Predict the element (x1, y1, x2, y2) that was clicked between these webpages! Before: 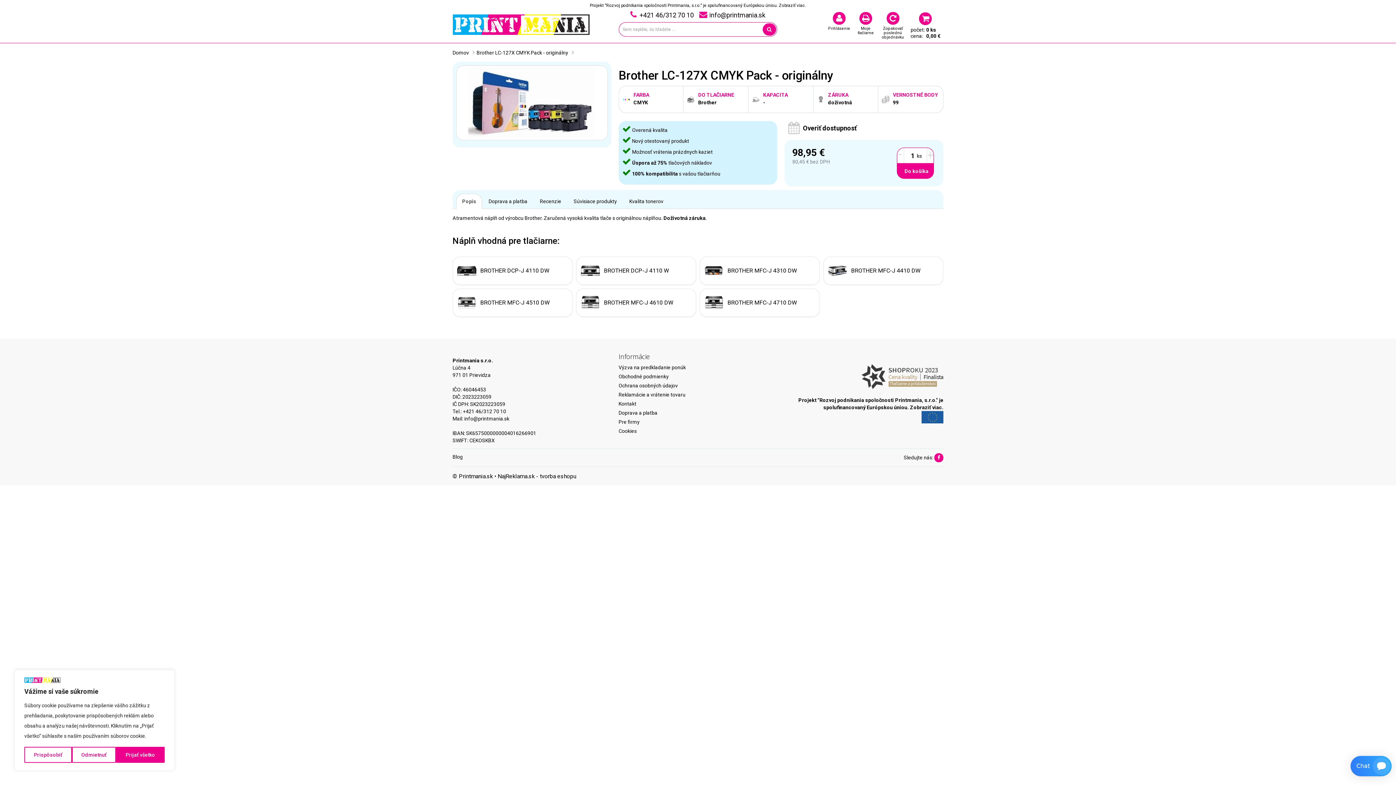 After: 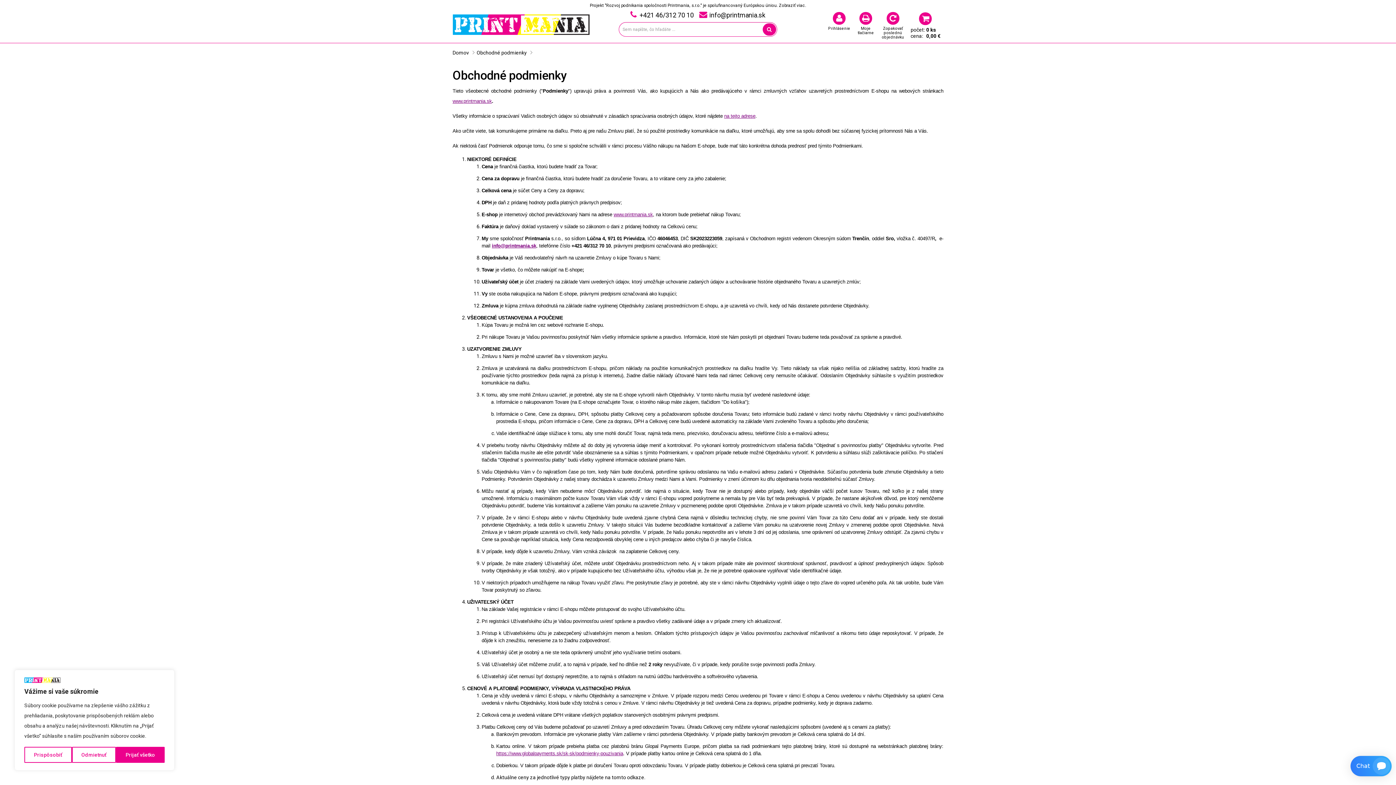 Action: label: Obchodné podmienky bbox: (618, 373, 668, 379)